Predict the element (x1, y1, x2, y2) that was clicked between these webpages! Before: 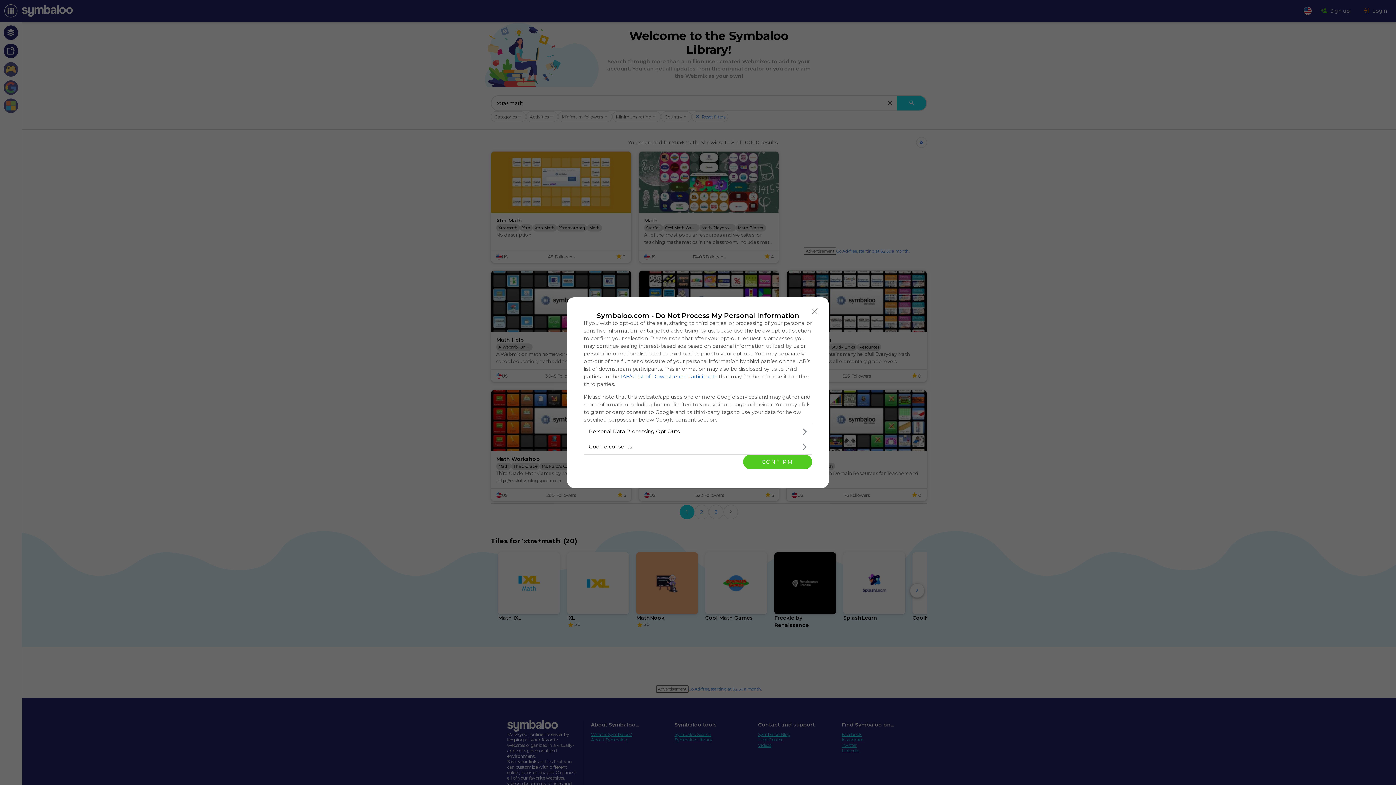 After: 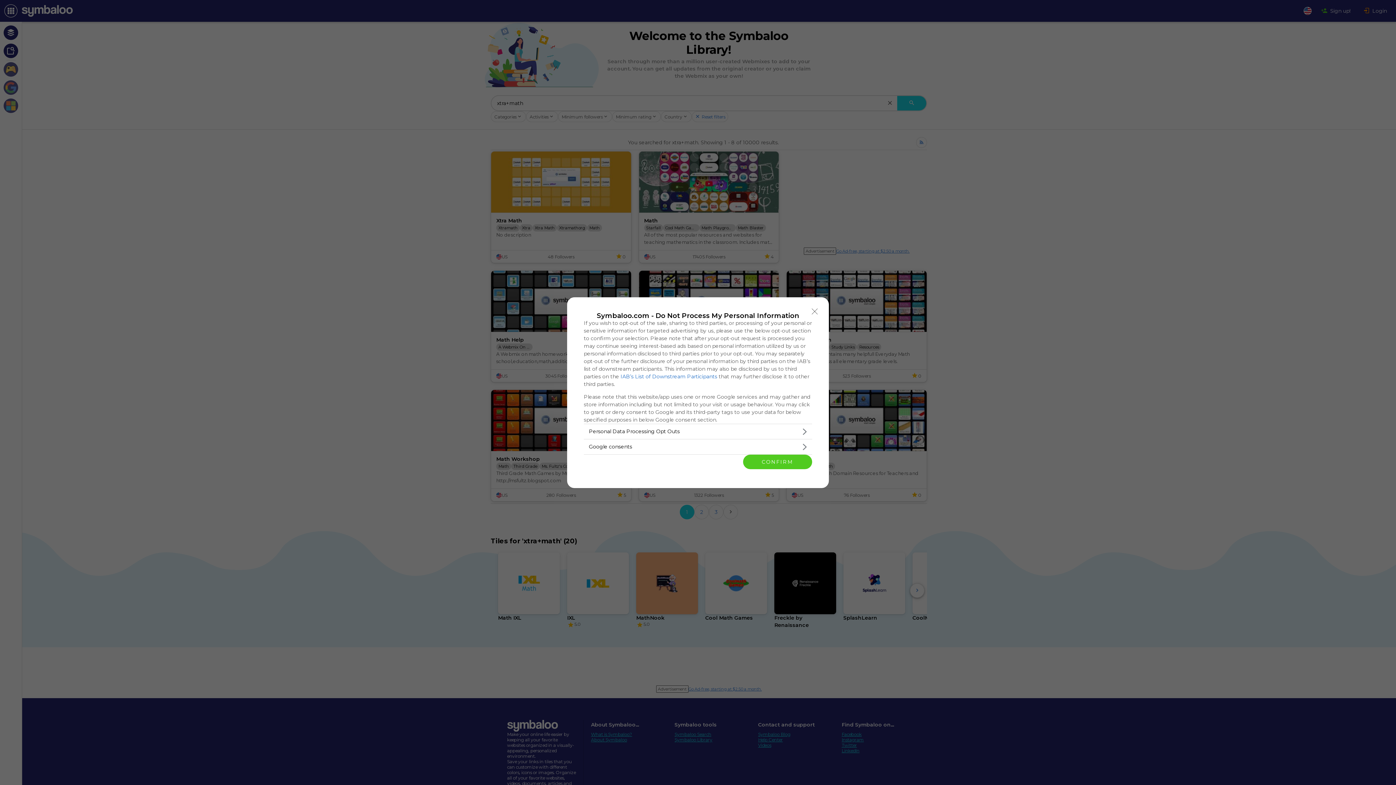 Action: label: IAB’s List of Downstream Participants bbox: (620, 373, 717, 379)